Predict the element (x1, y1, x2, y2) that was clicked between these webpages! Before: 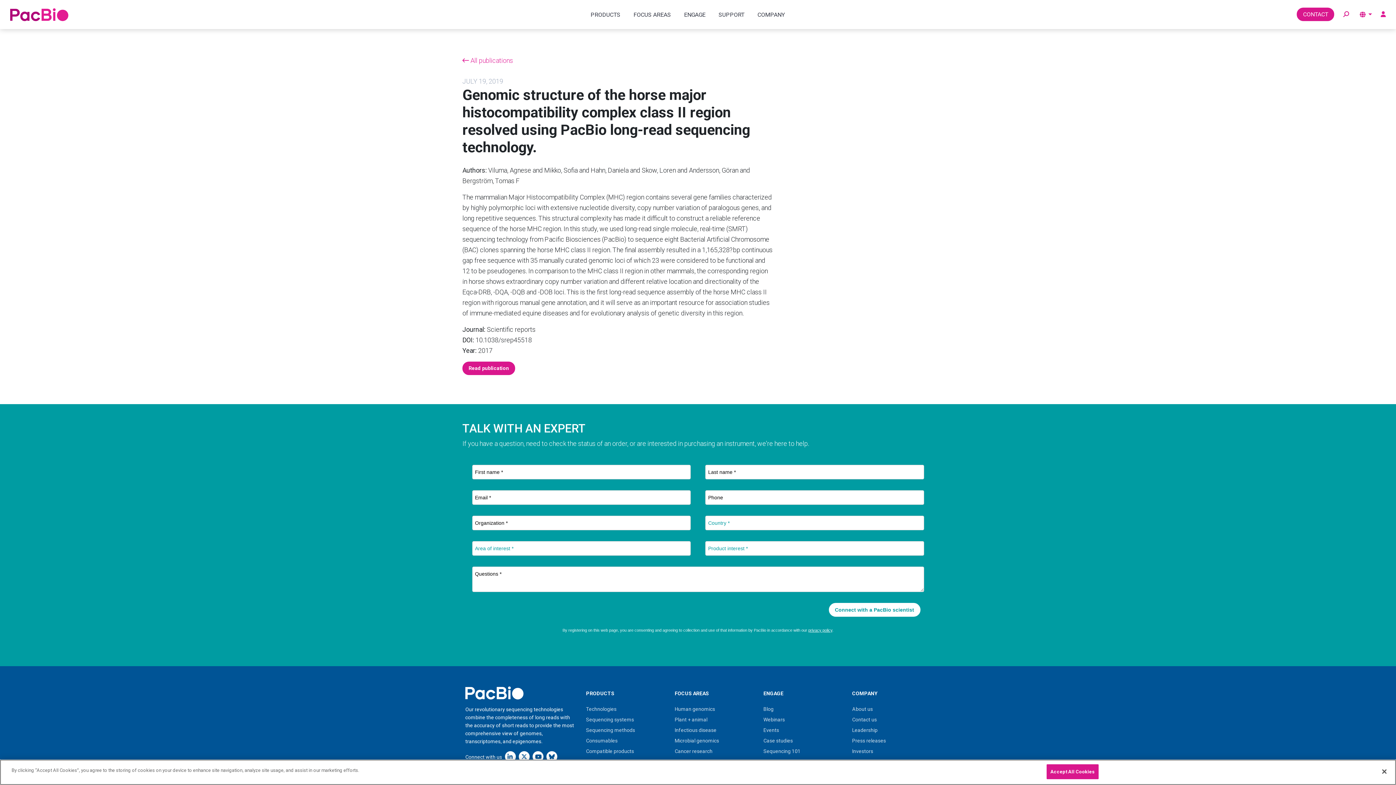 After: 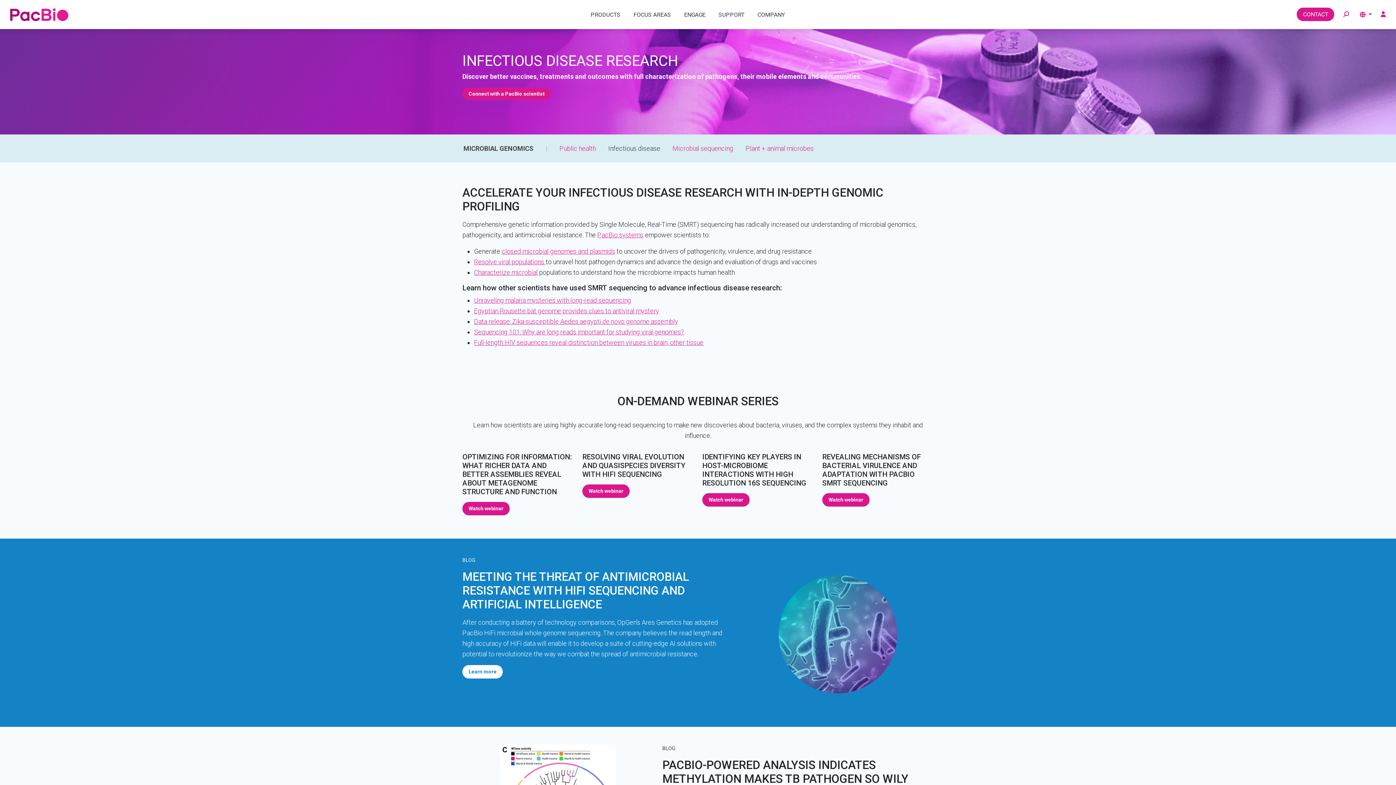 Action: bbox: (674, 727, 716, 733) label: Infectious disease